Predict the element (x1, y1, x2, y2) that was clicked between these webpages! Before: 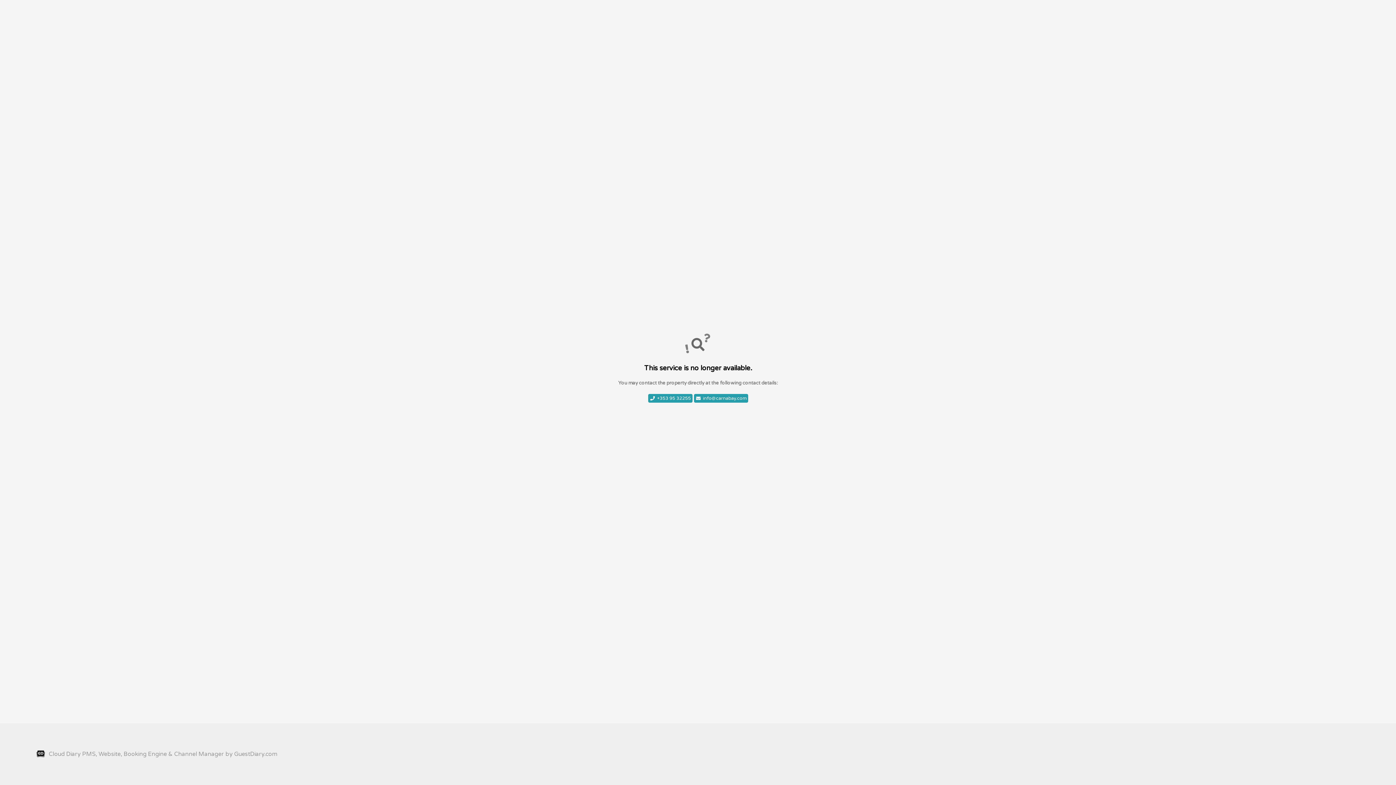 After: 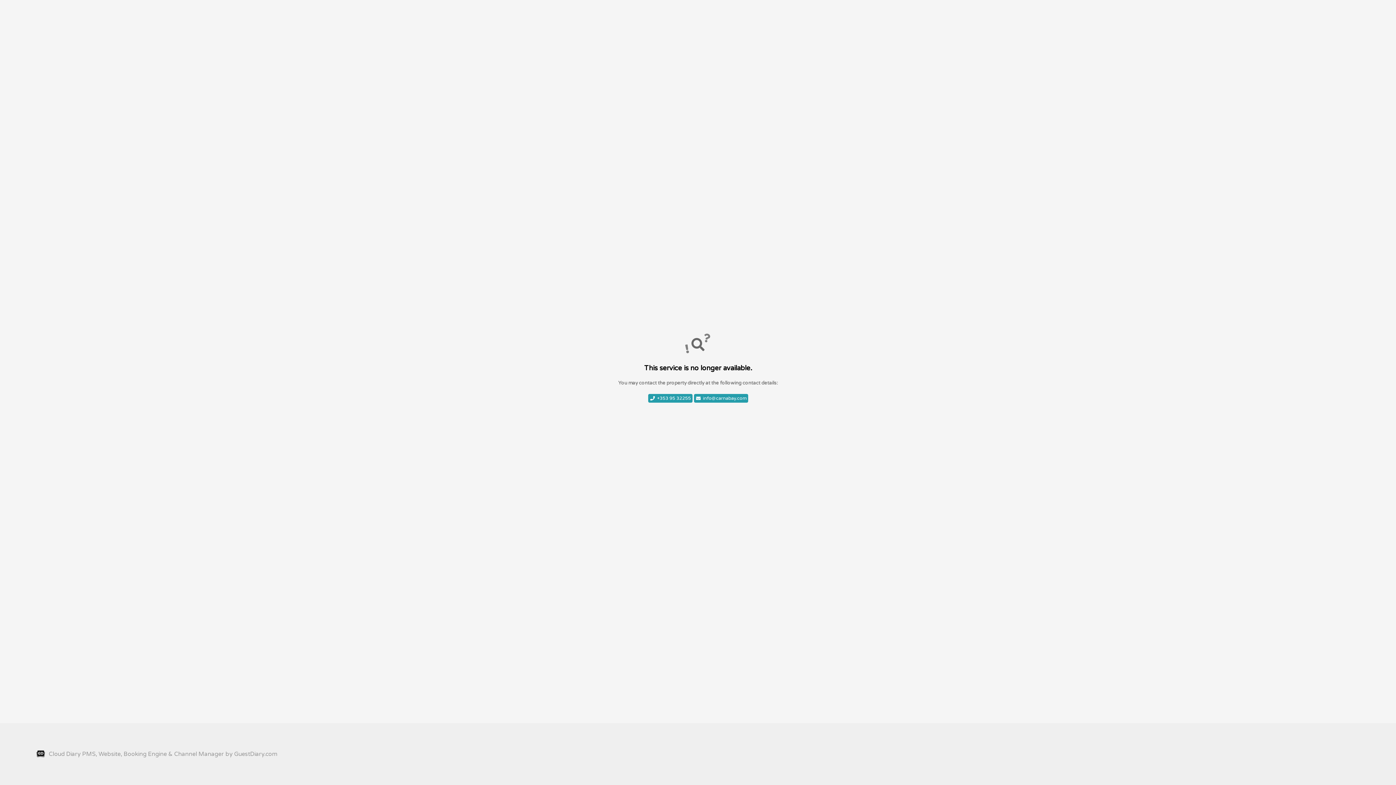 Action: bbox: (648, 394, 692, 402) label: +353 95 32255